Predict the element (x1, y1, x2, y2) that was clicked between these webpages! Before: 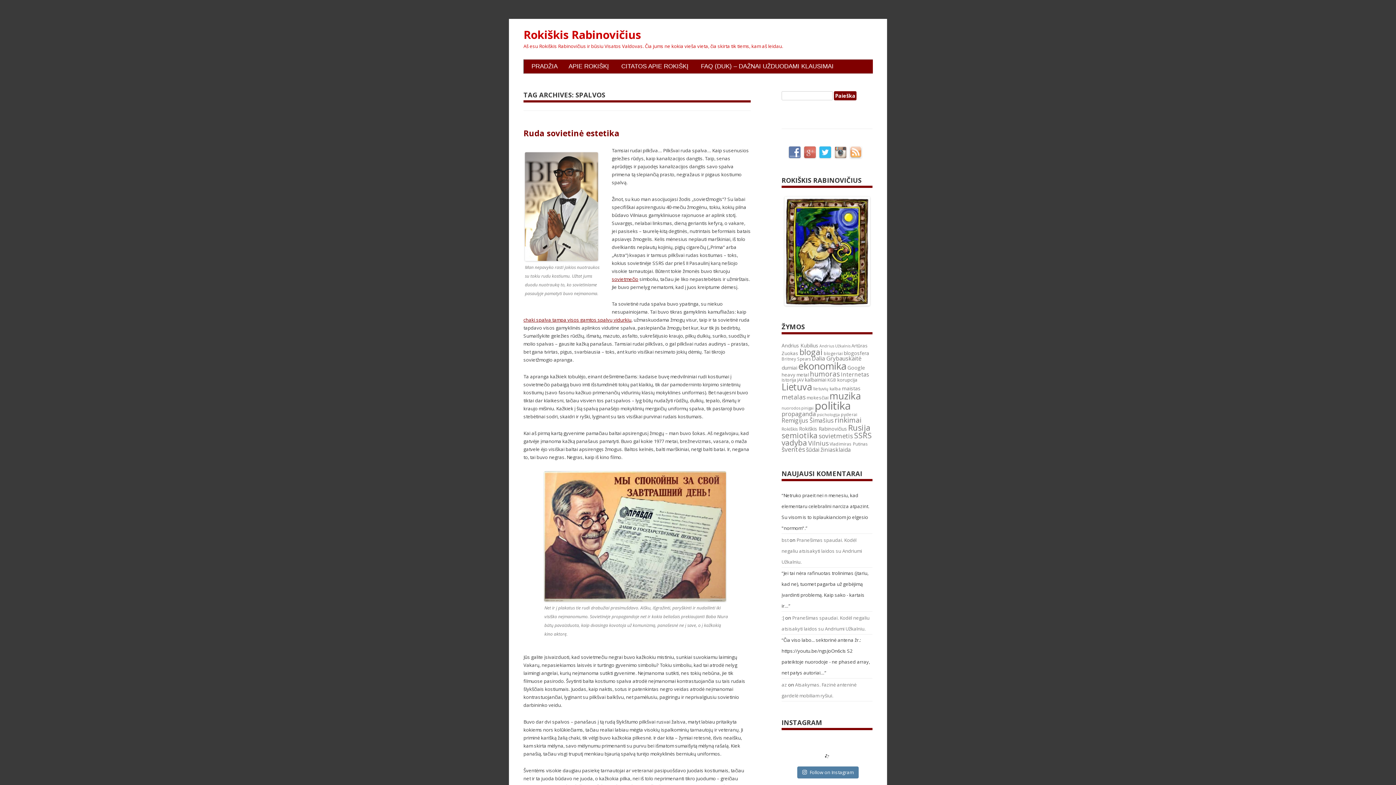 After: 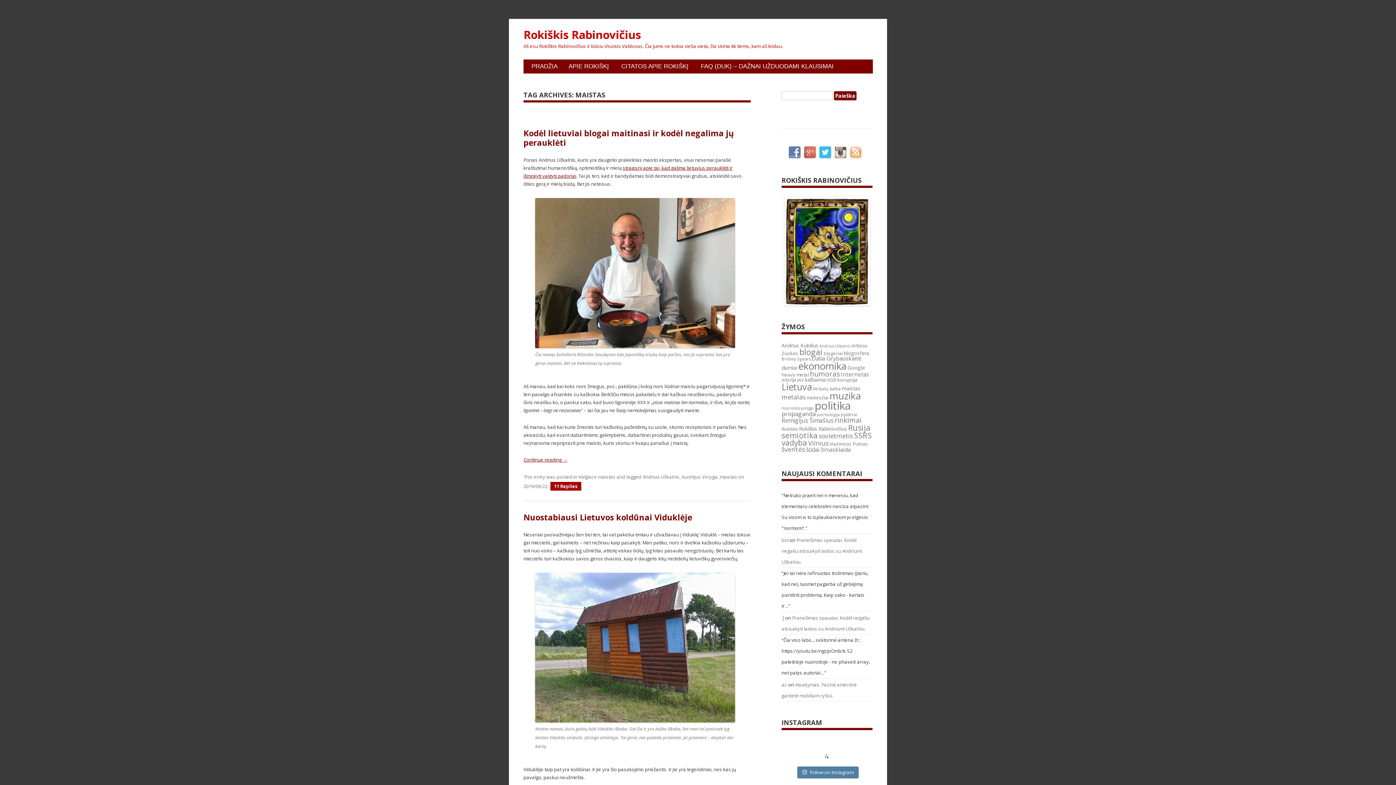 Action: bbox: (842, 385, 860, 392) label: maistas (33 items)